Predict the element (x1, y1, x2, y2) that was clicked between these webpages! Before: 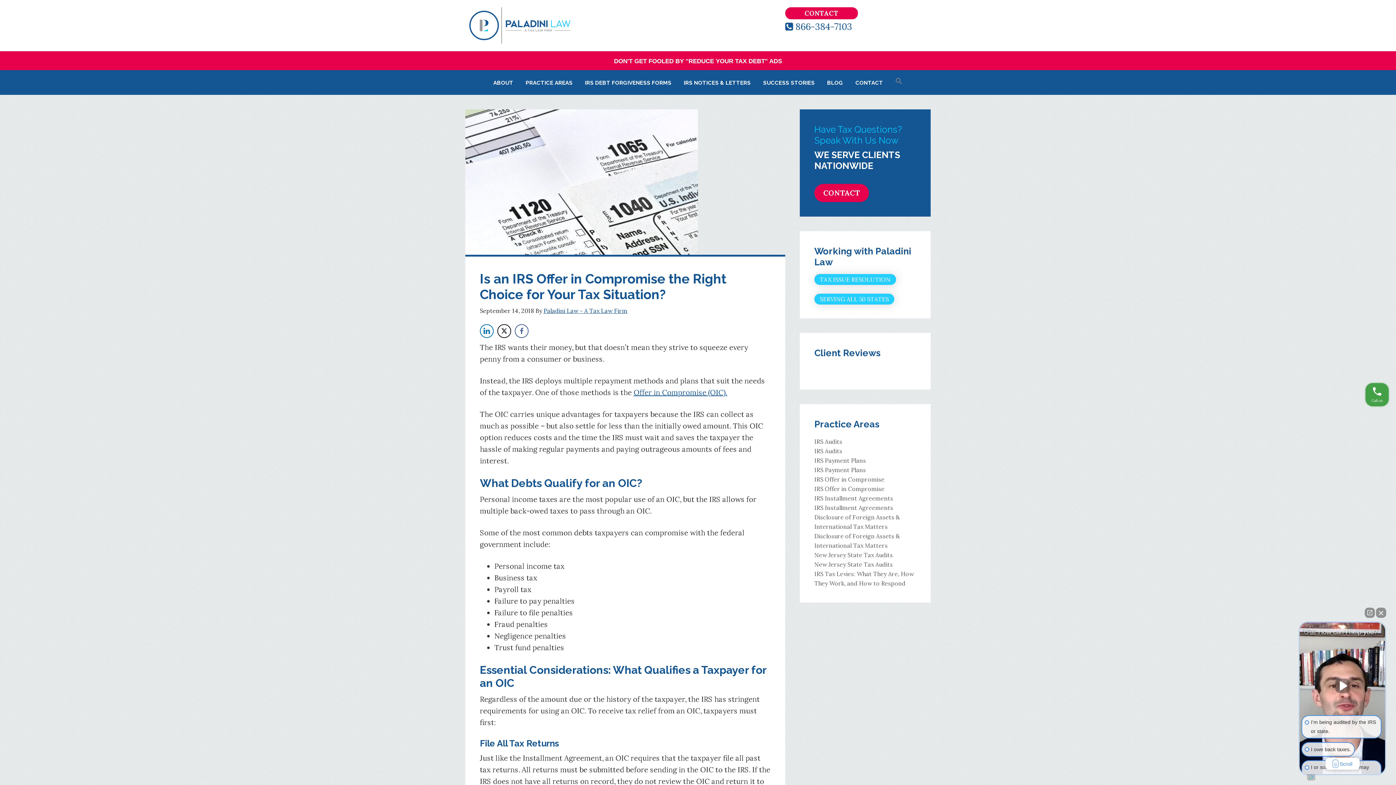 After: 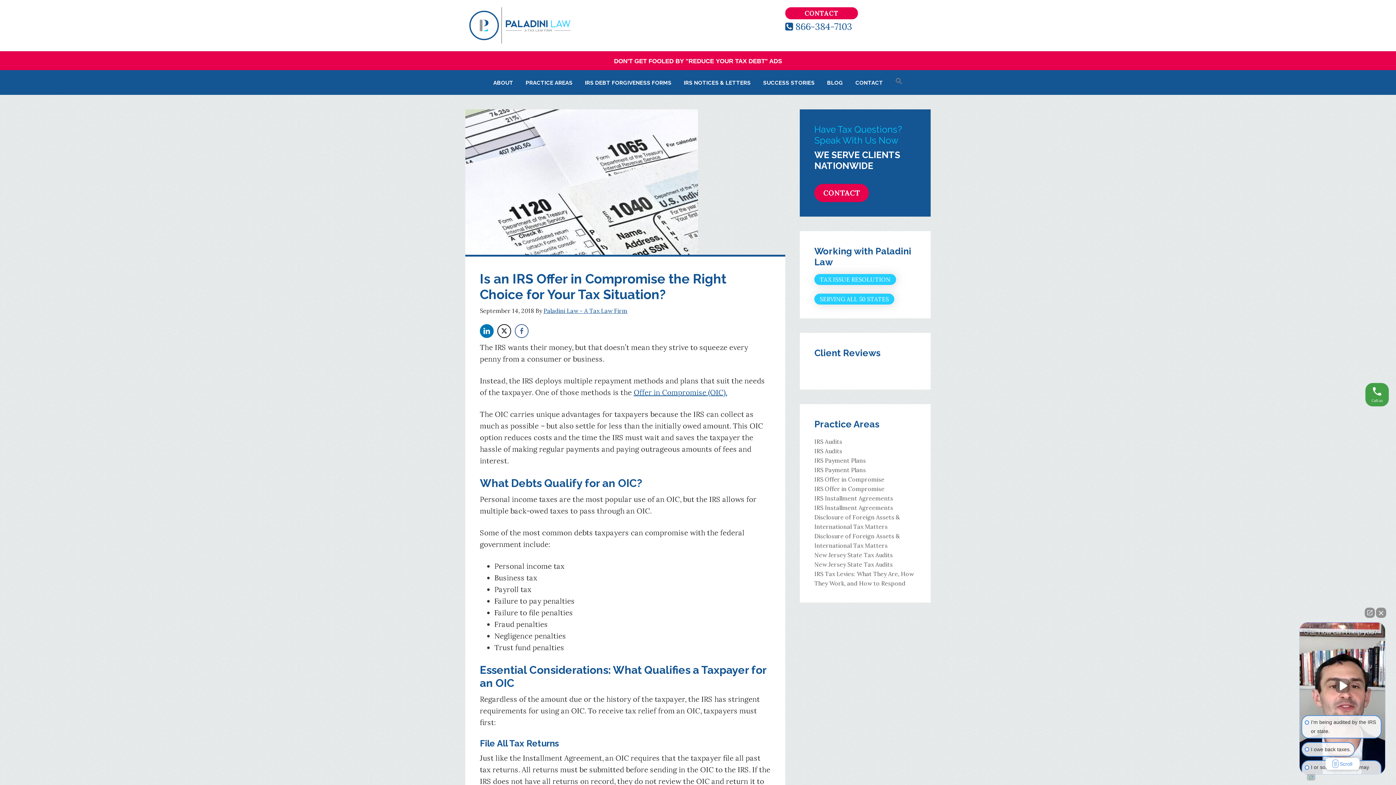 Action: label: LinkedIn Share bbox: (480, 324, 493, 338)